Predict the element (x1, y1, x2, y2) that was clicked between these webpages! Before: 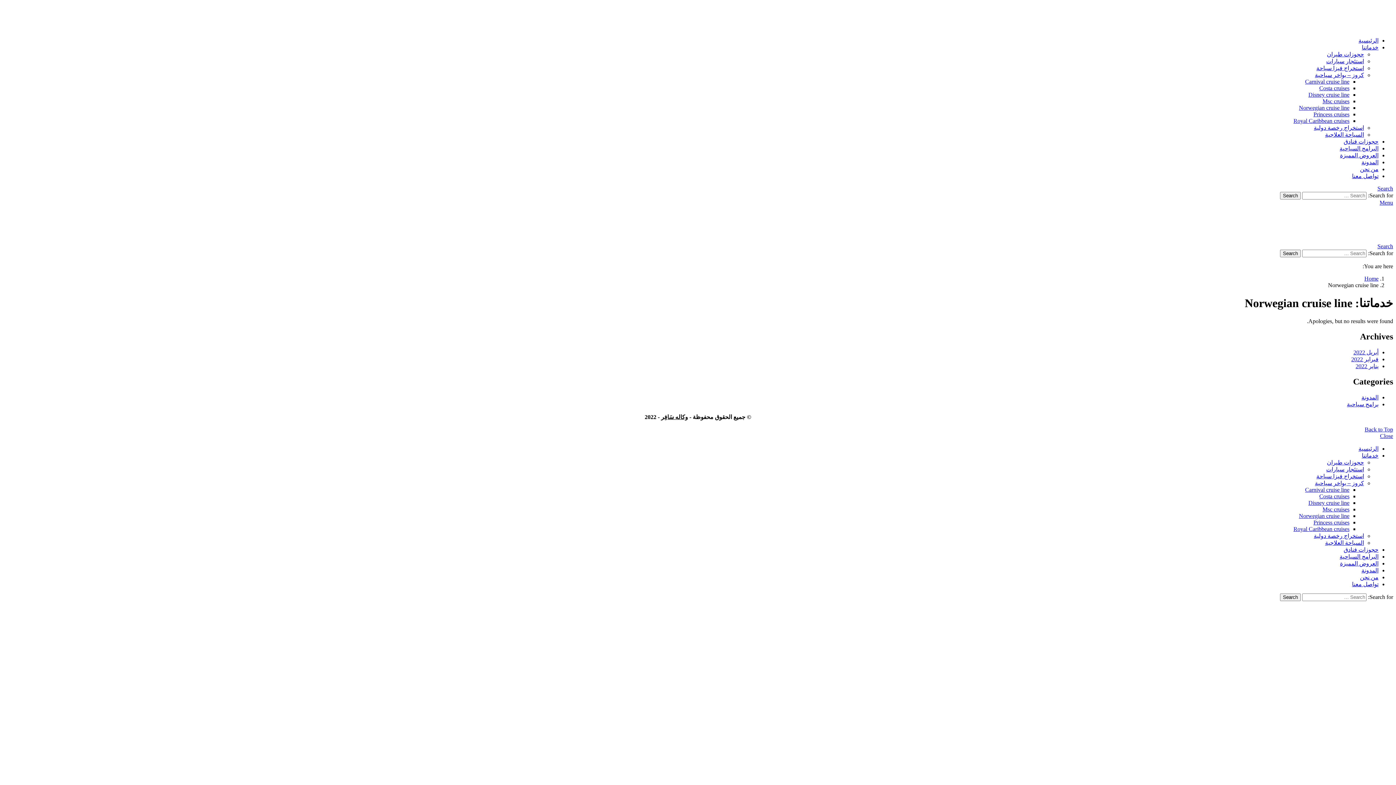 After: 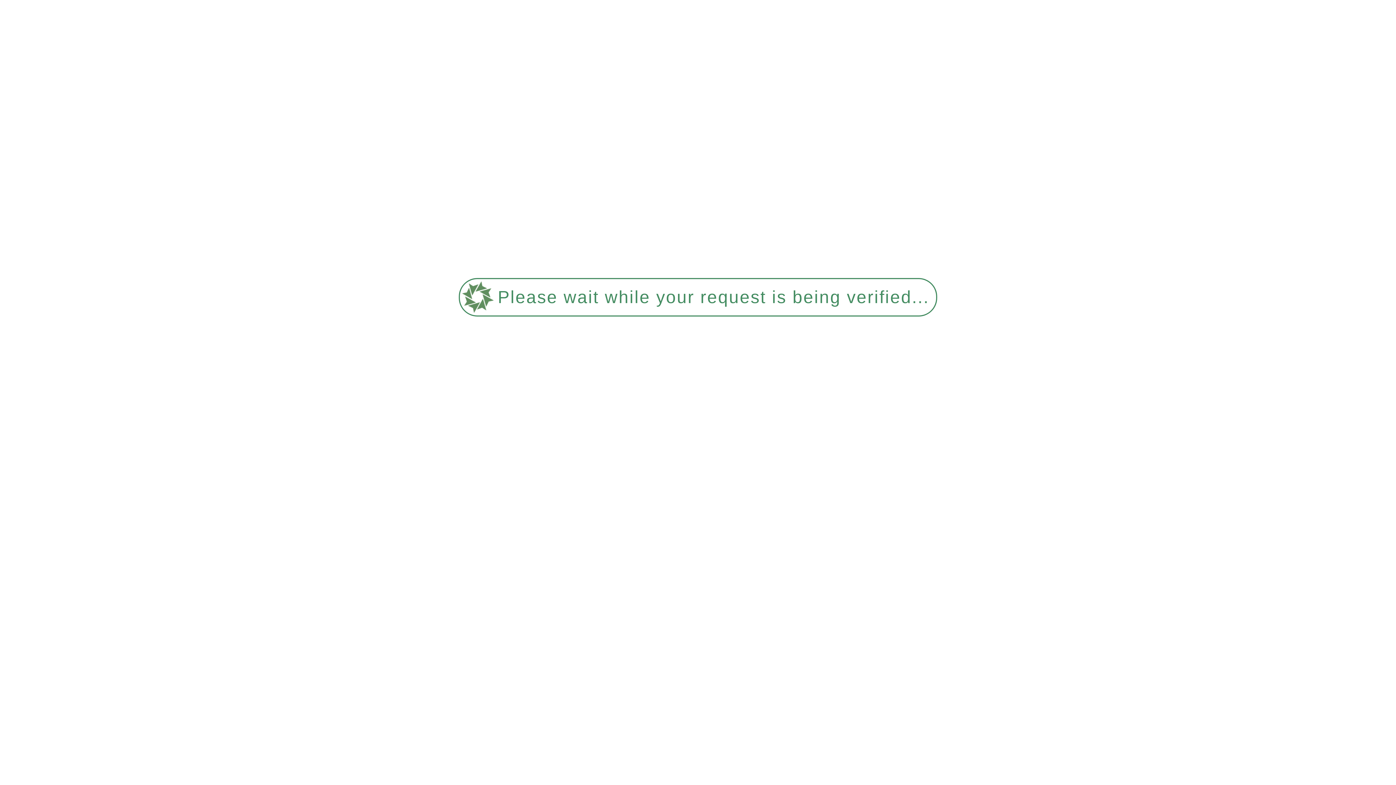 Action: label: العروض المميزة bbox: (1340, 560, 1378, 566)